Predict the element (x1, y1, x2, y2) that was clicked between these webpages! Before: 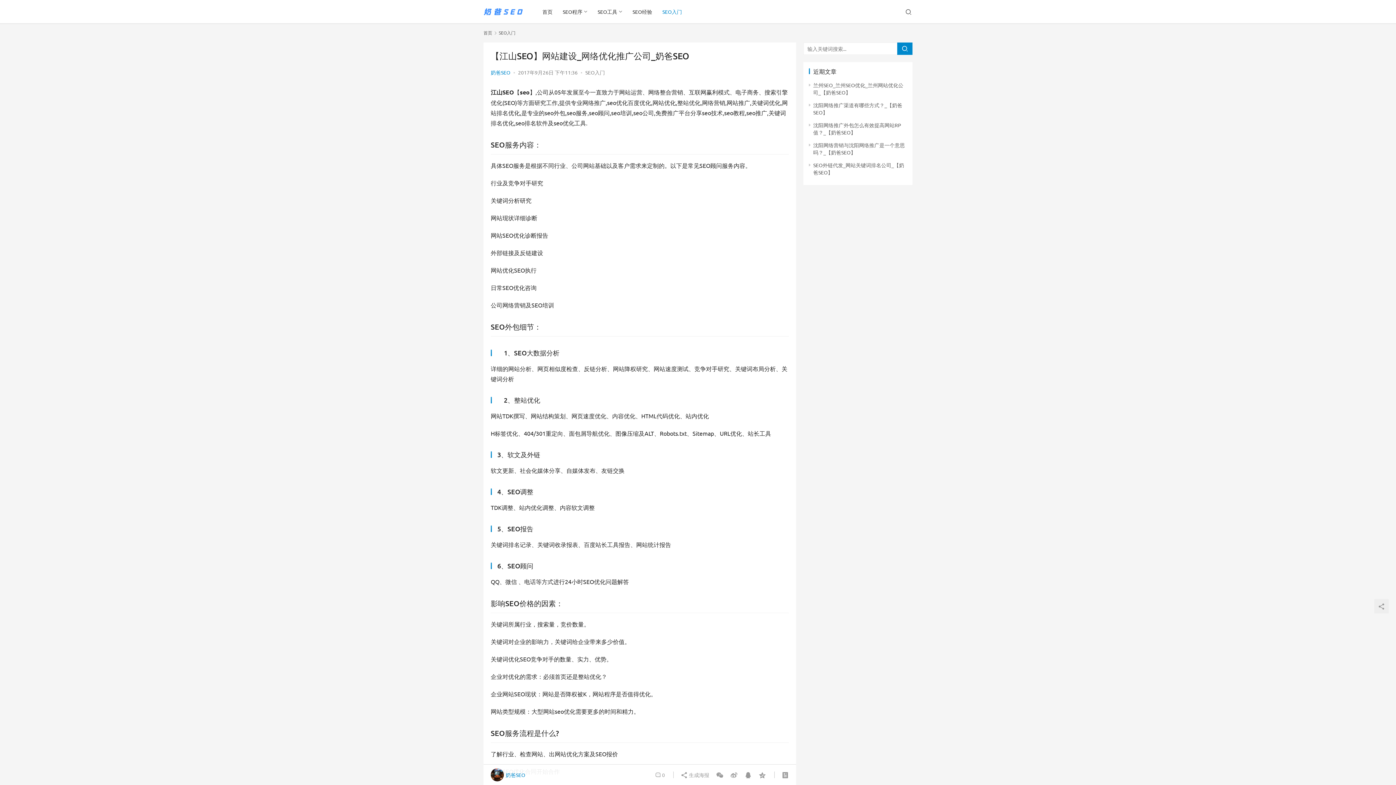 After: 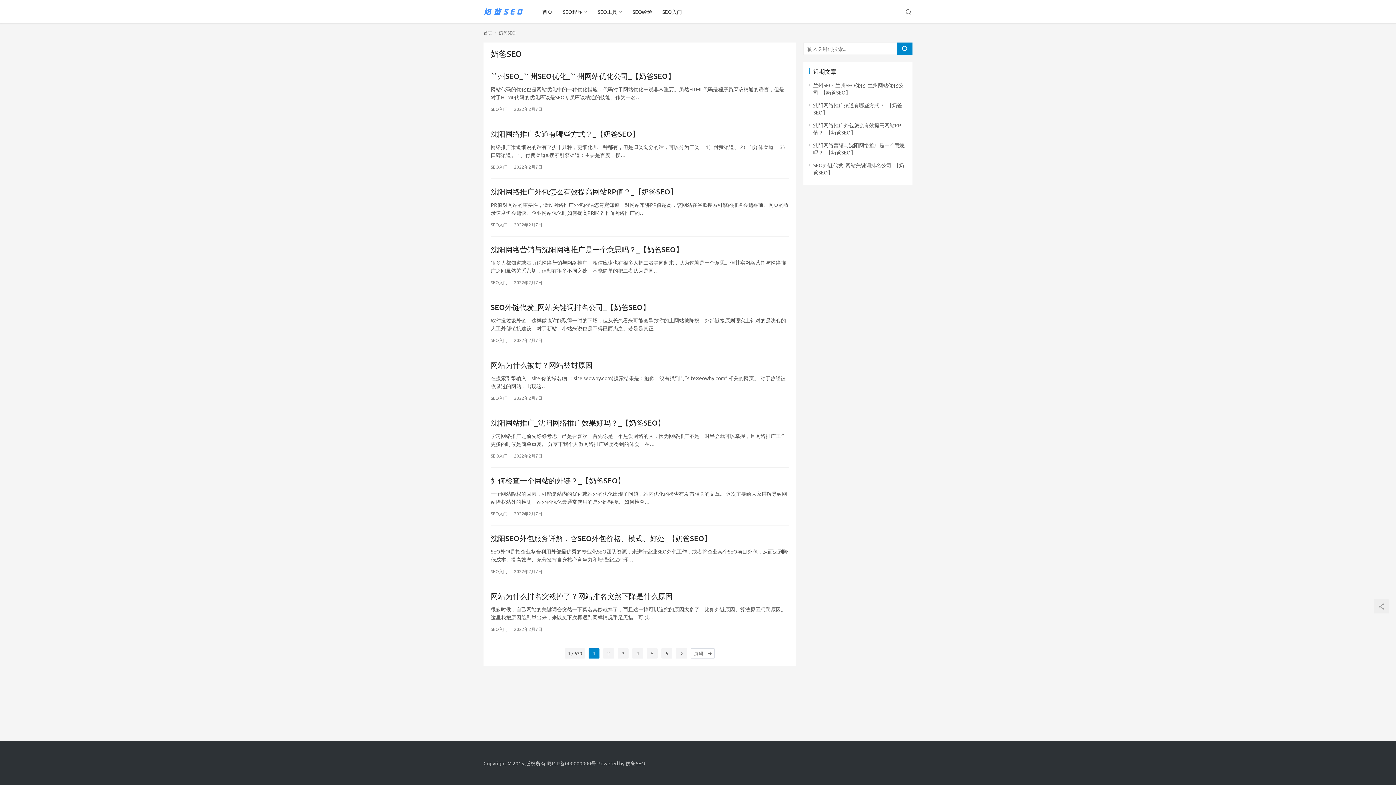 Action: bbox: (490, 69, 510, 75) label: 奶爸SEO